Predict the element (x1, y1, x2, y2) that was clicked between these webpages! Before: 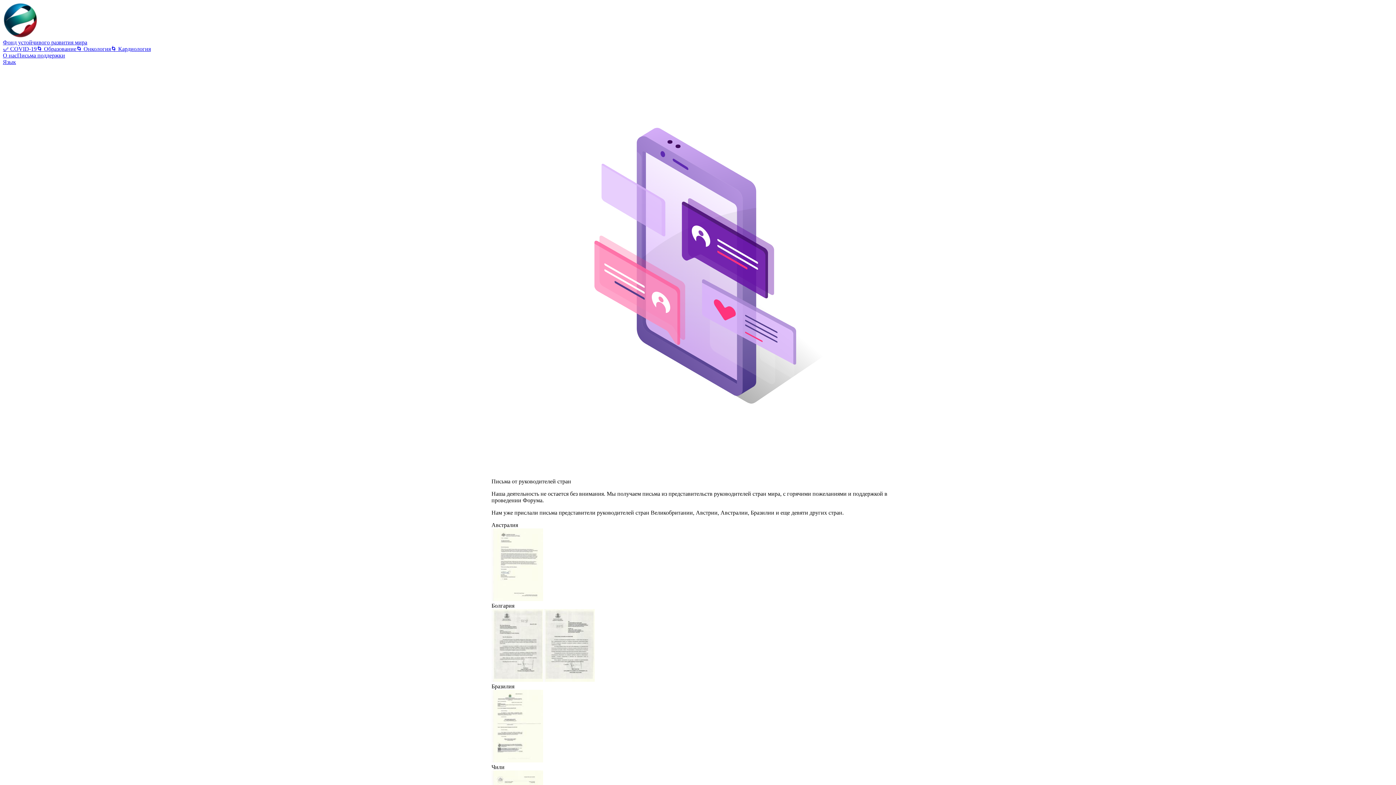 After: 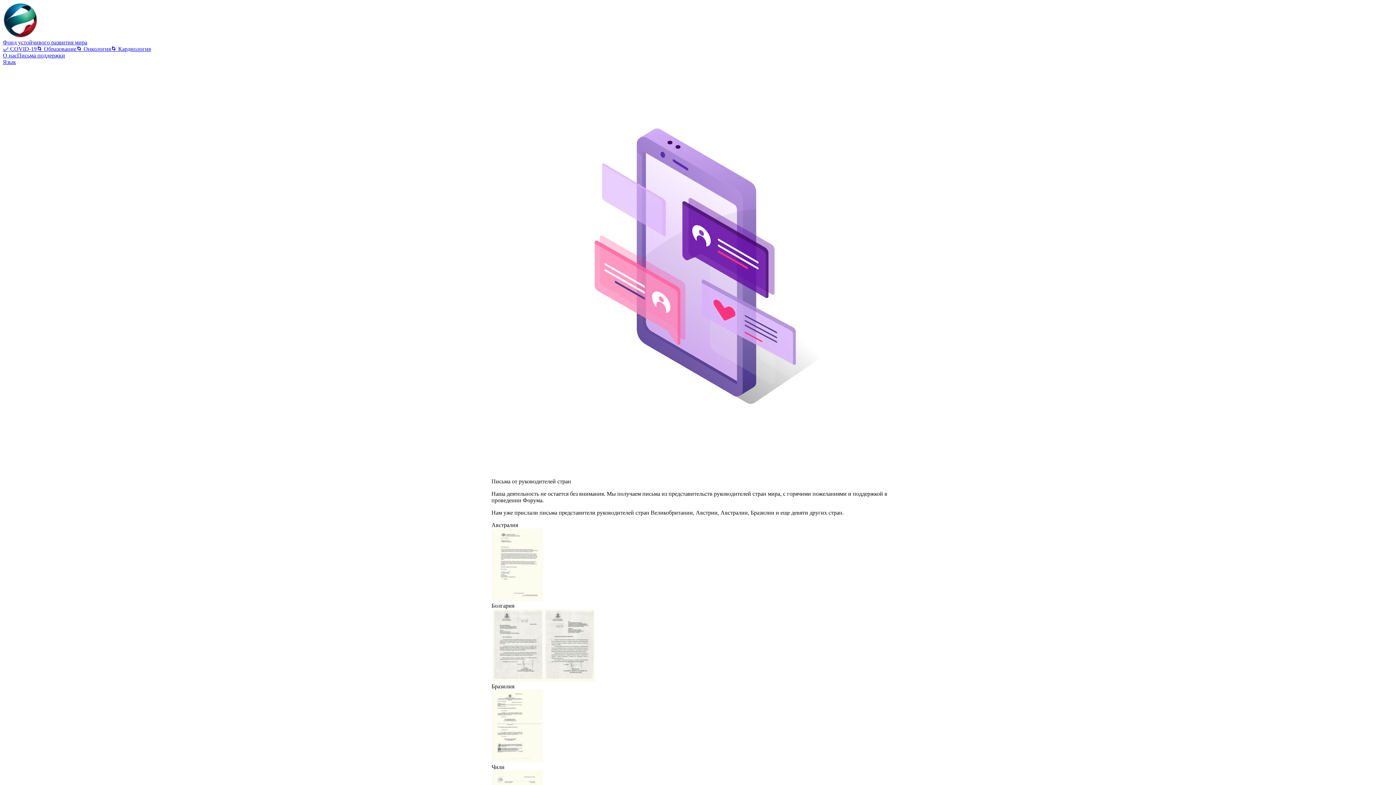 Action: bbox: (491, 596, 543, 602)